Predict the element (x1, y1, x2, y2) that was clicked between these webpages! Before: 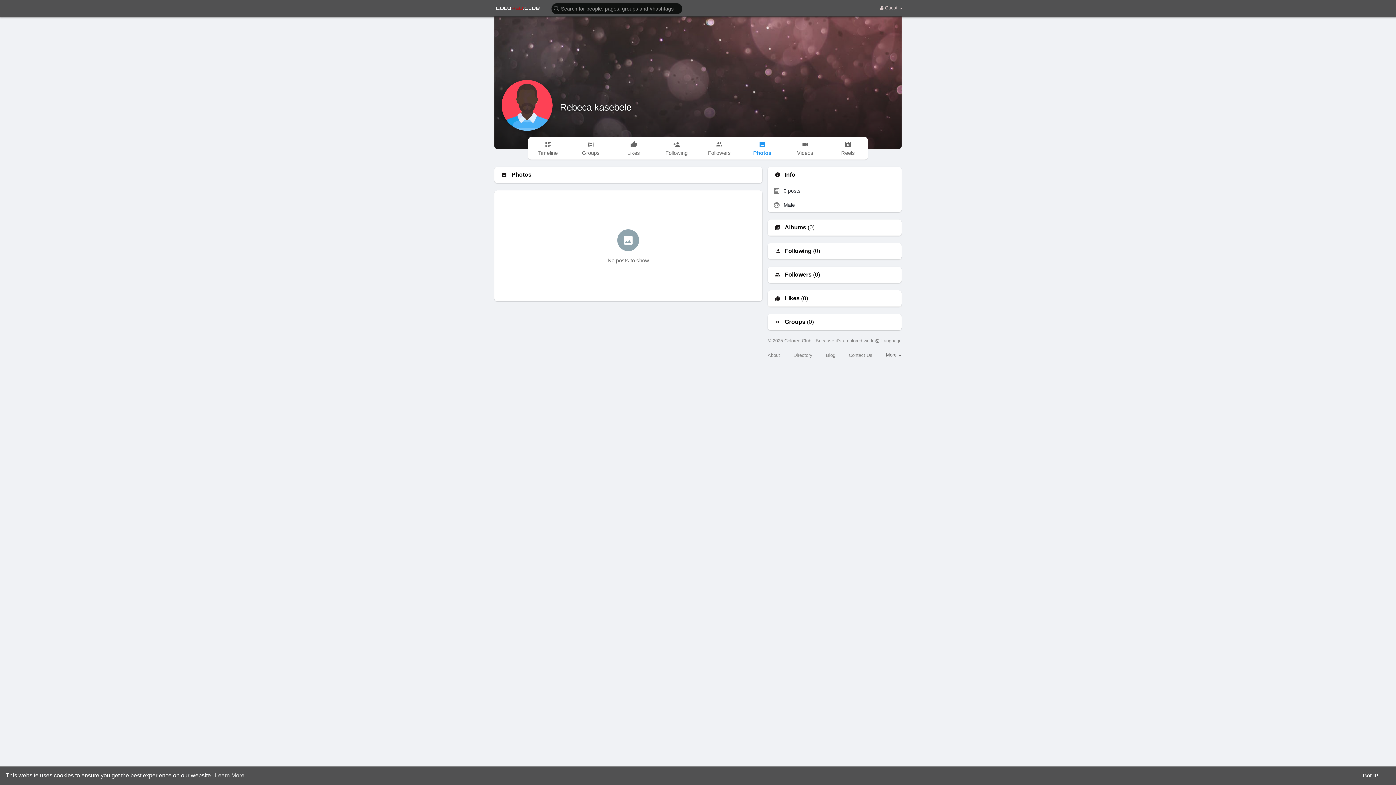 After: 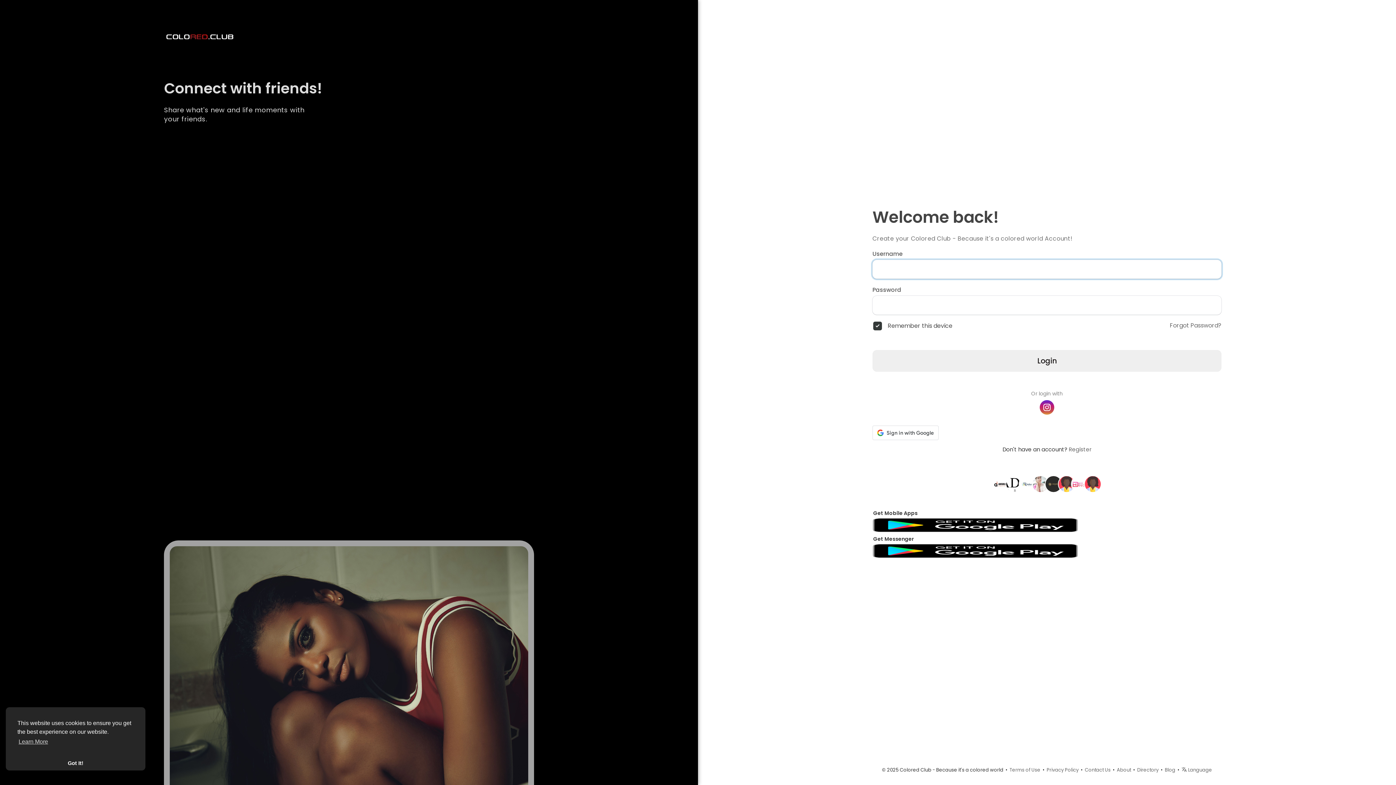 Action: bbox: (494, 4, 541, 12)